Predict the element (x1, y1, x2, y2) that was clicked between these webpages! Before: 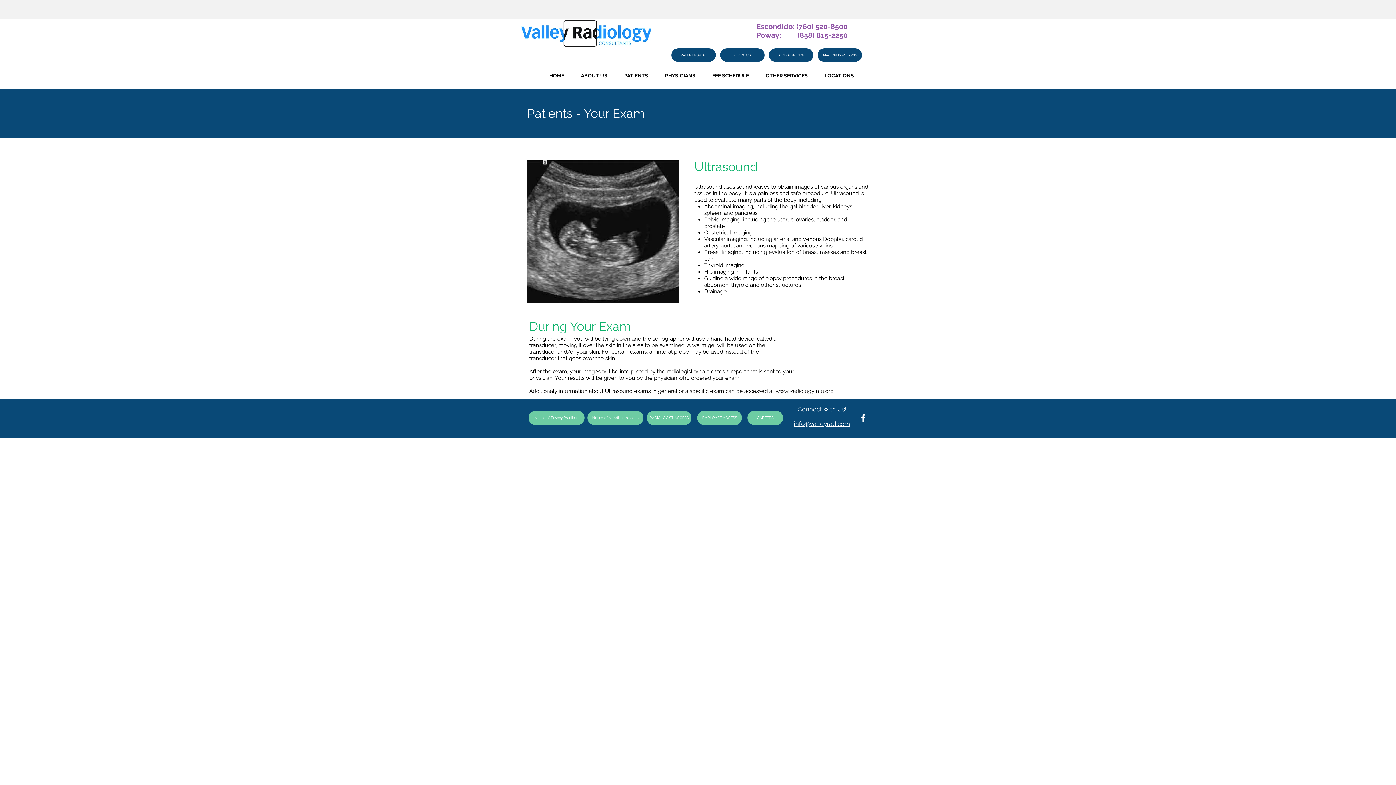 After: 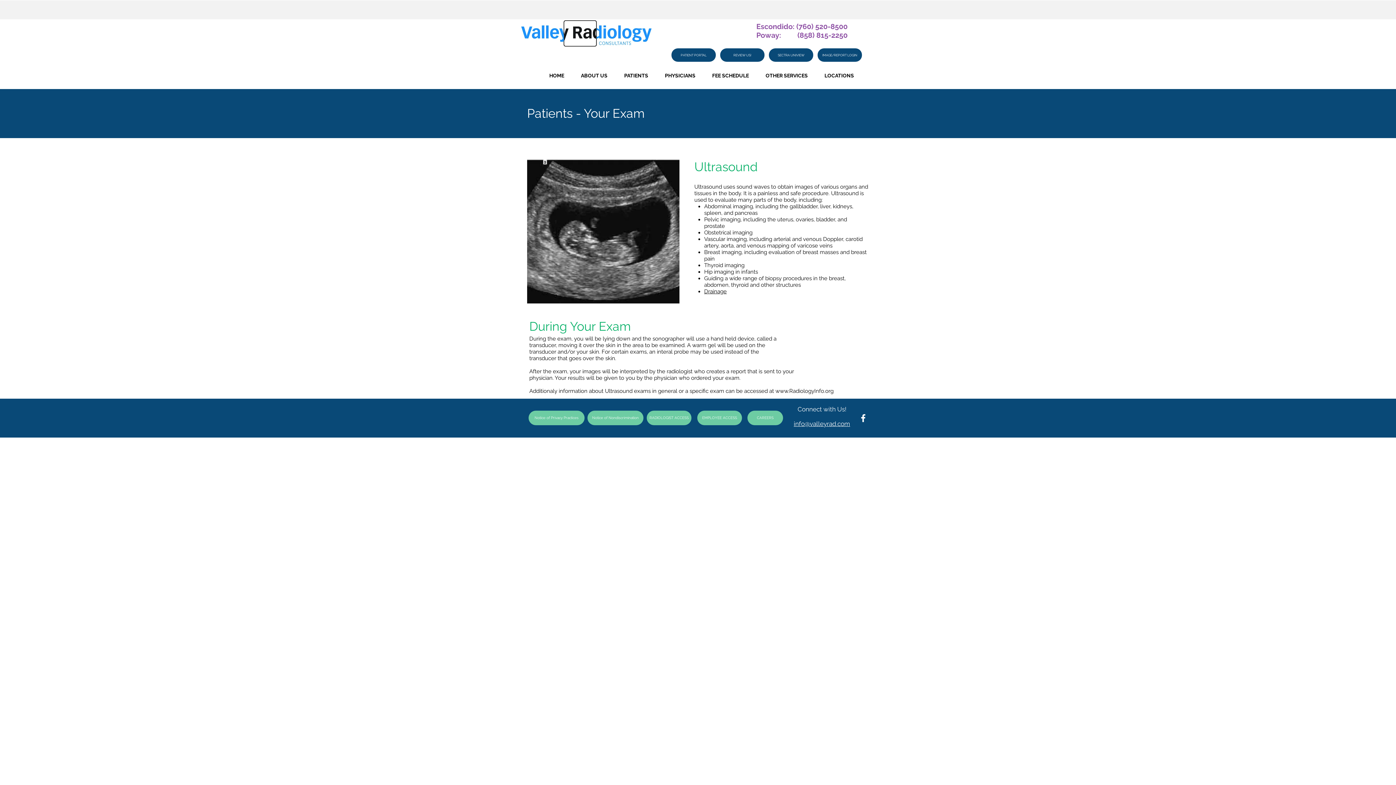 Action: label: www.RadiologyInfo.org bbox: (775, 388, 833, 394)